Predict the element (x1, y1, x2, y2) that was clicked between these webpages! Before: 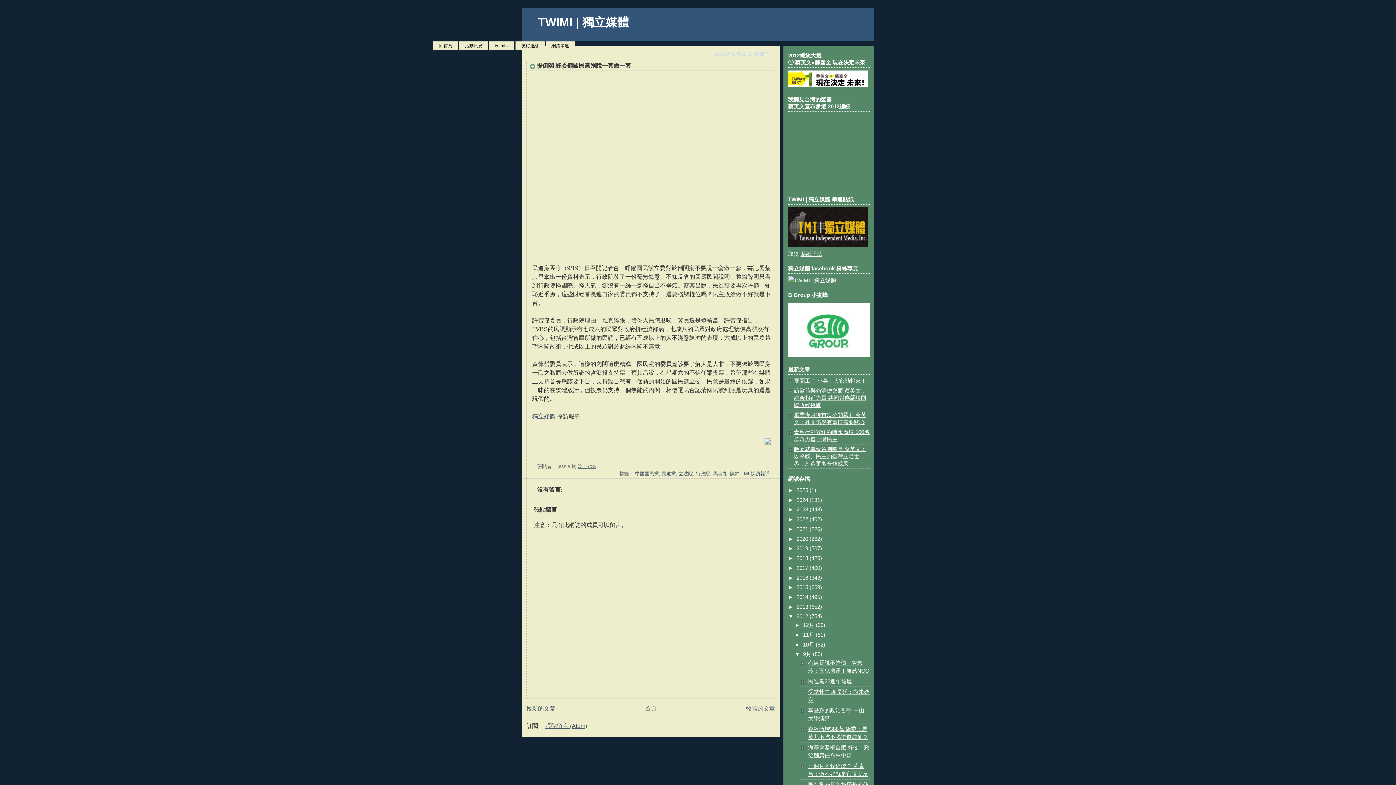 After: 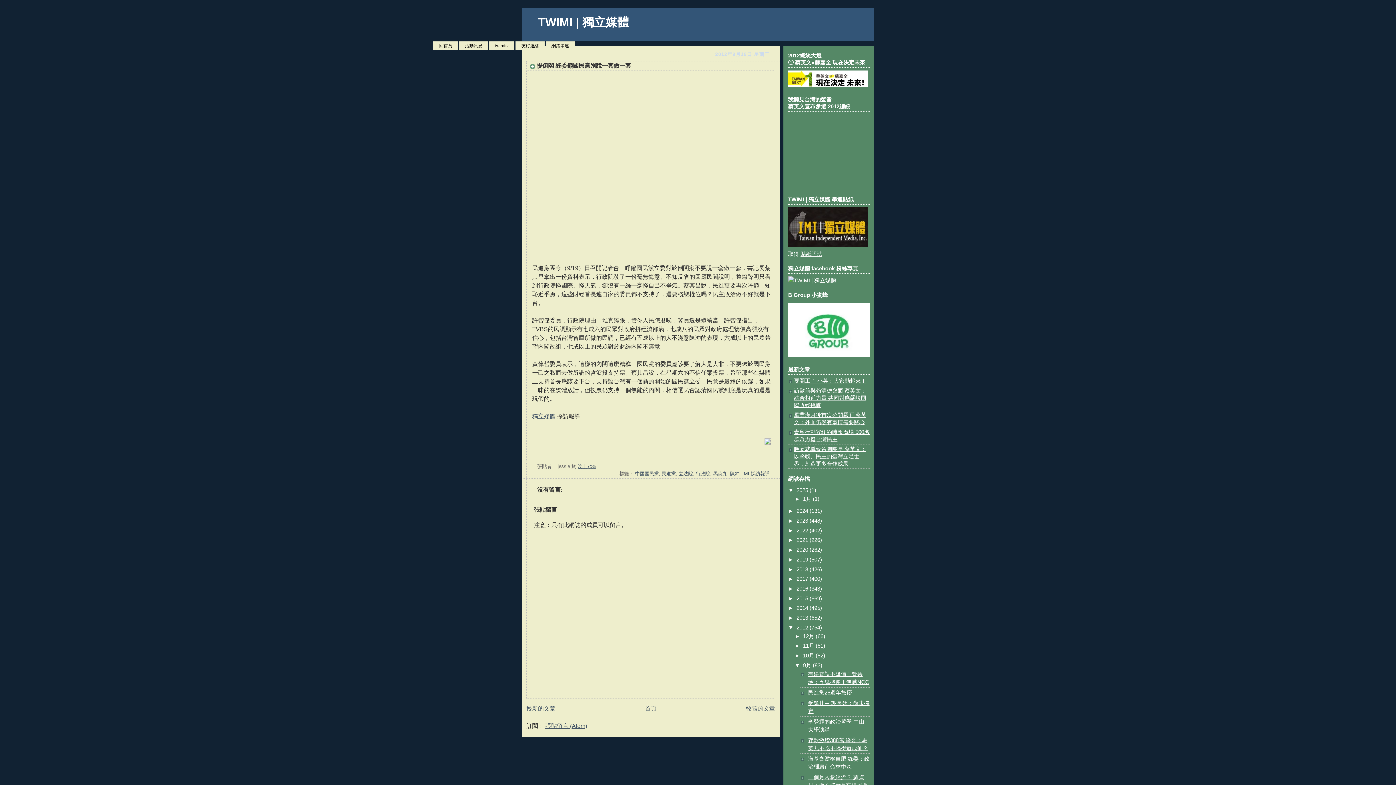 Action: label: ►   bbox: (788, 487, 796, 493)